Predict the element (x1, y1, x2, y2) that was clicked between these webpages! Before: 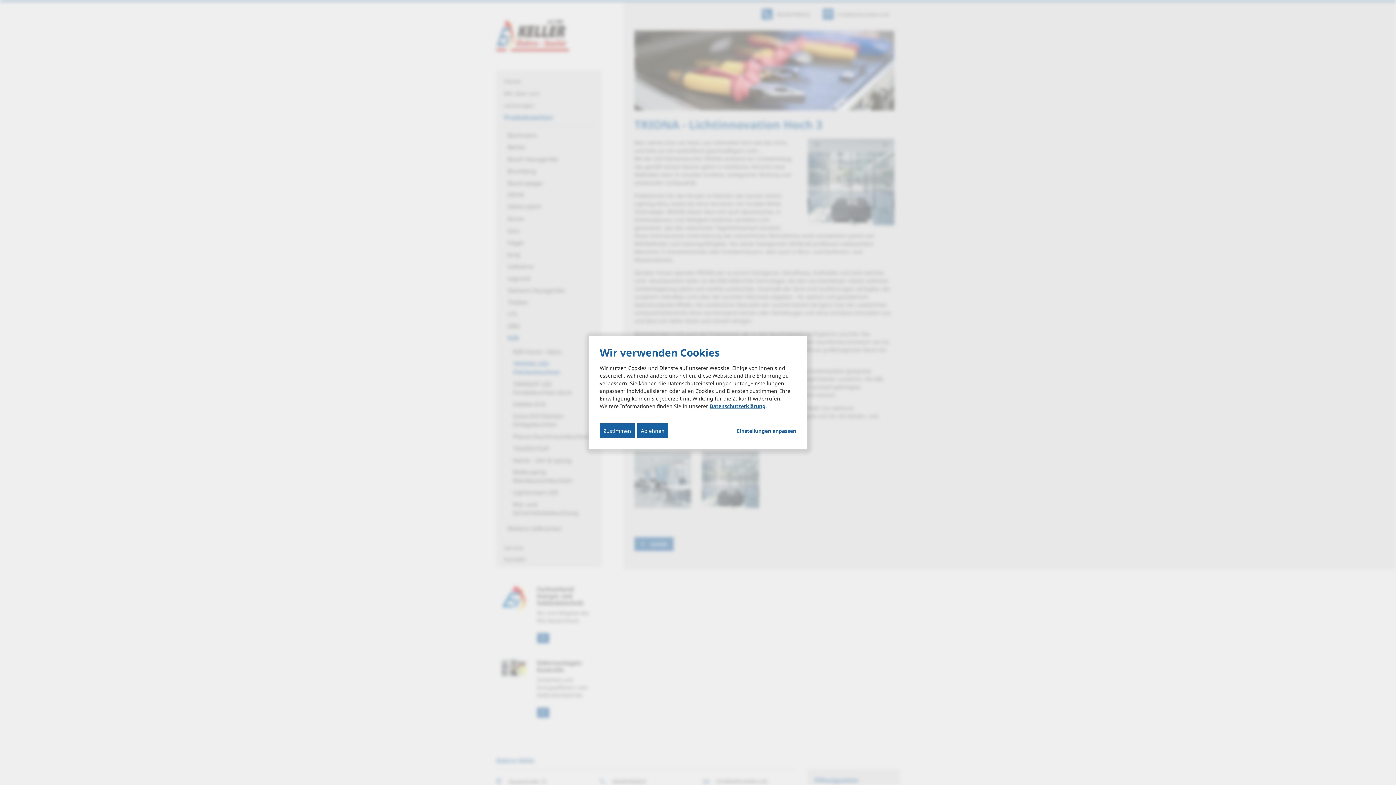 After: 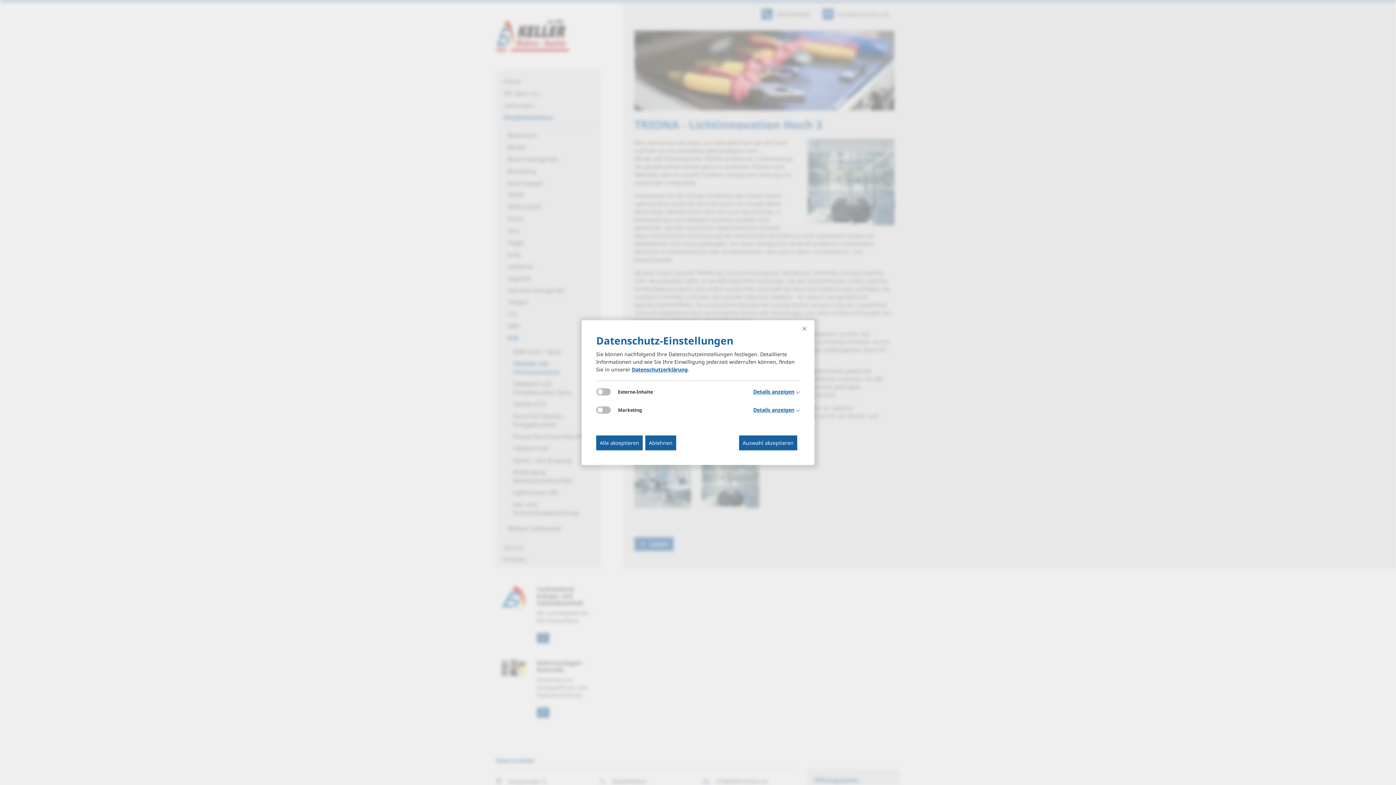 Action: bbox: (737, 427, 796, 434) label: Einstellungen anpassen...